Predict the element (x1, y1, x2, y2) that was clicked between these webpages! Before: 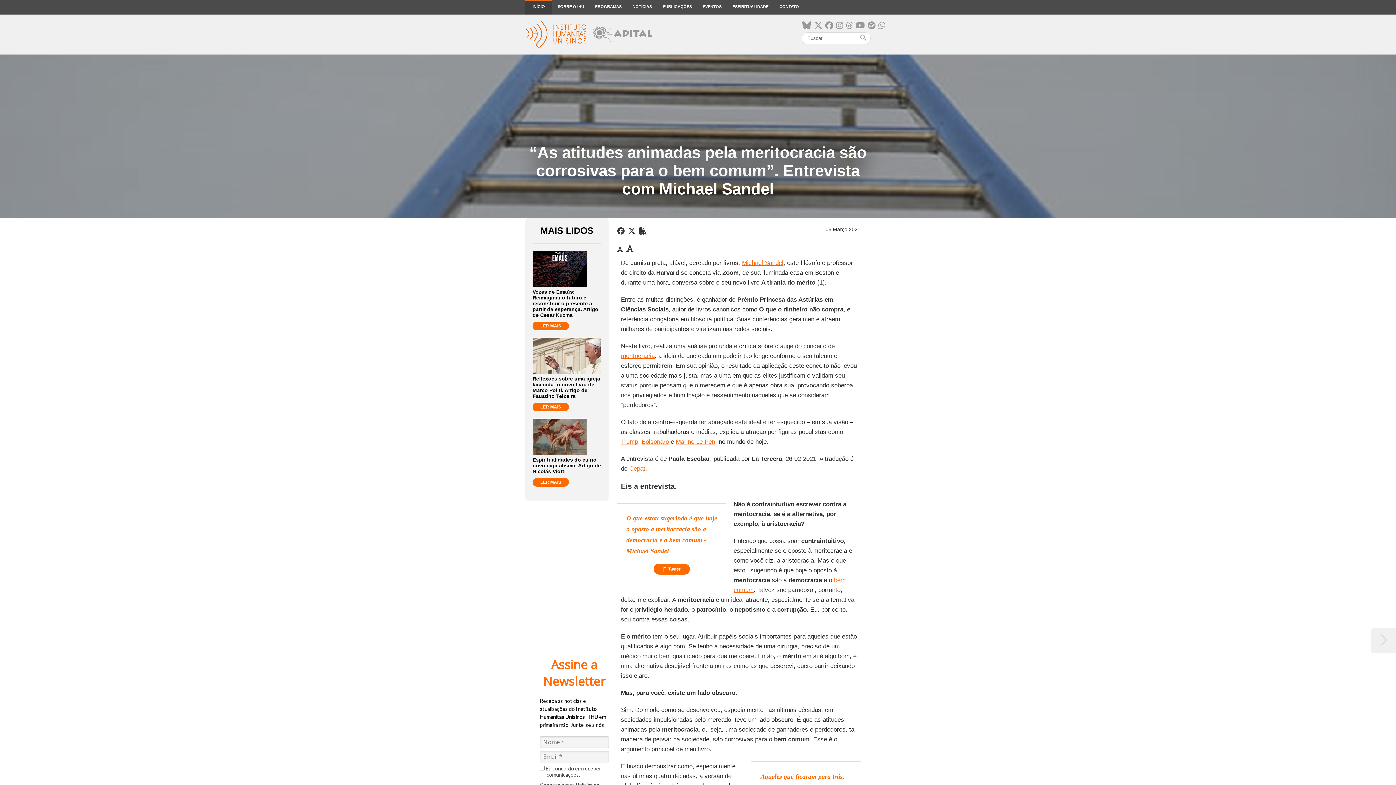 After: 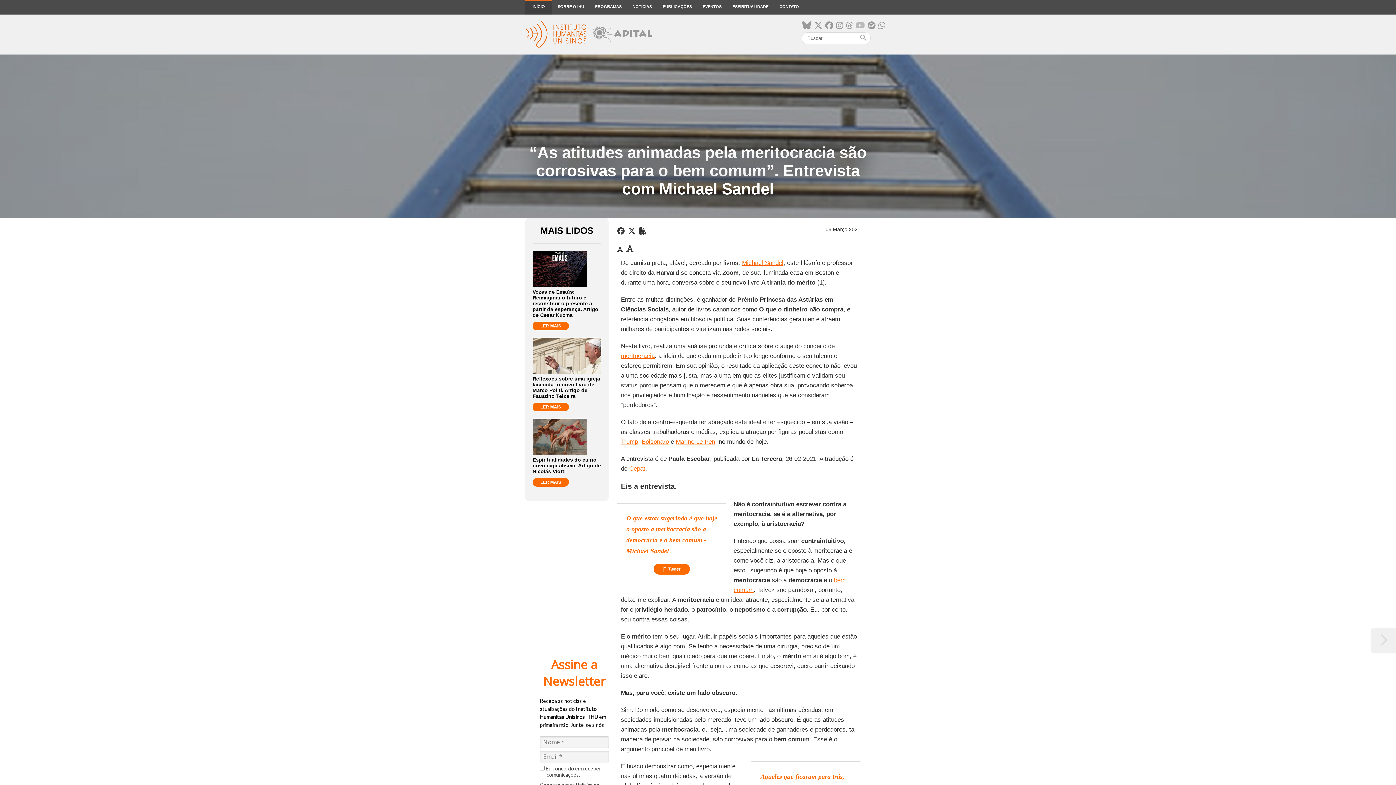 Action: bbox: (856, 21, 865, 30)